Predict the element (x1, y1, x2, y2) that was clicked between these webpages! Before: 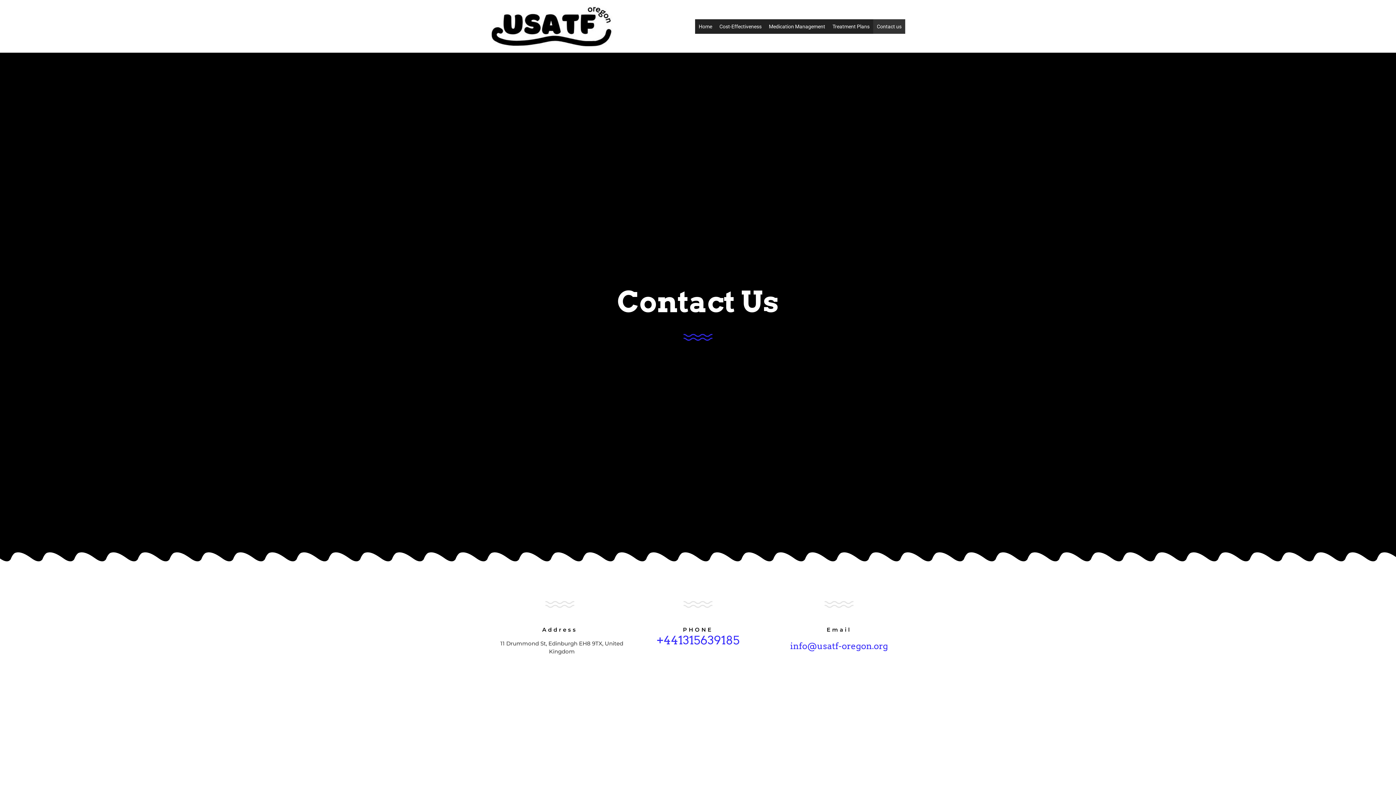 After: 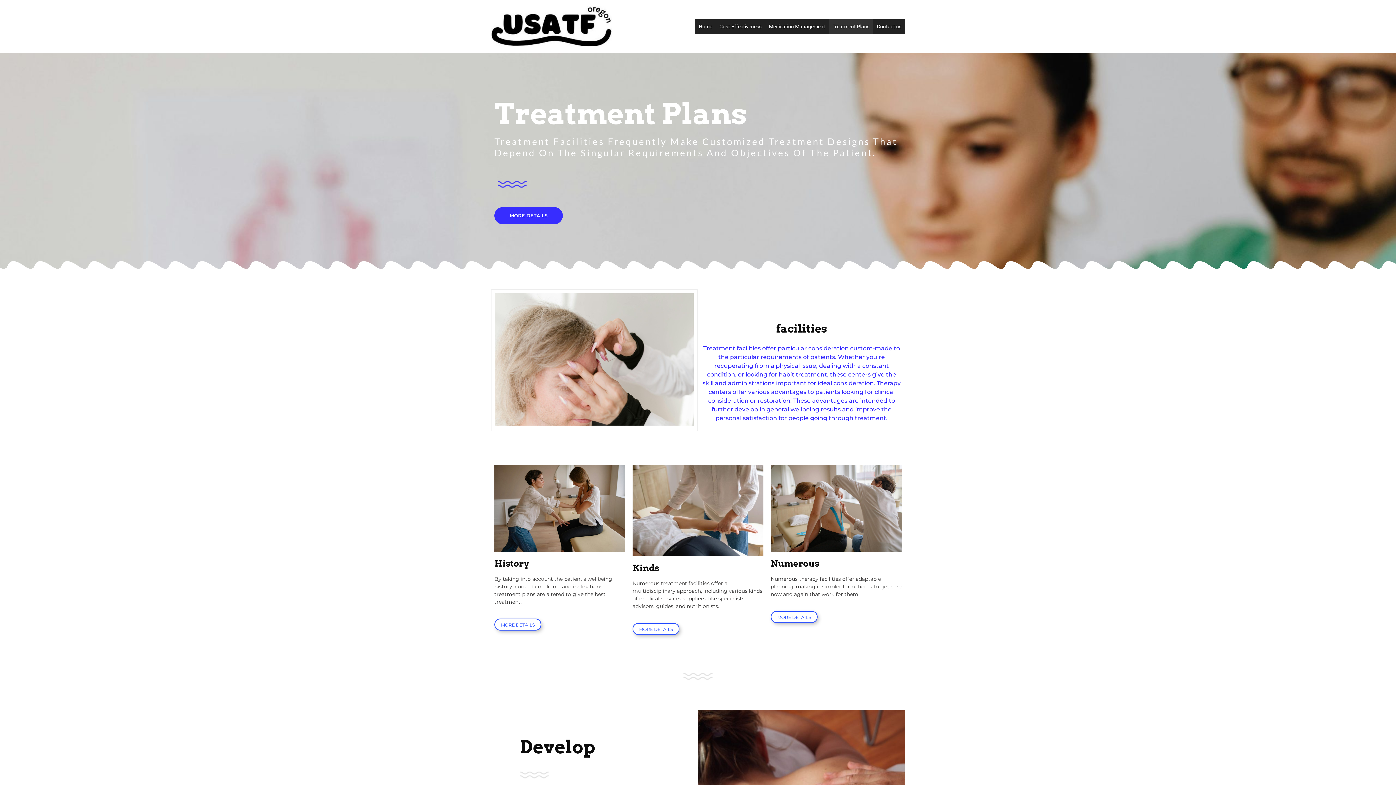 Action: label: Treatment Plans bbox: (829, 19, 873, 33)